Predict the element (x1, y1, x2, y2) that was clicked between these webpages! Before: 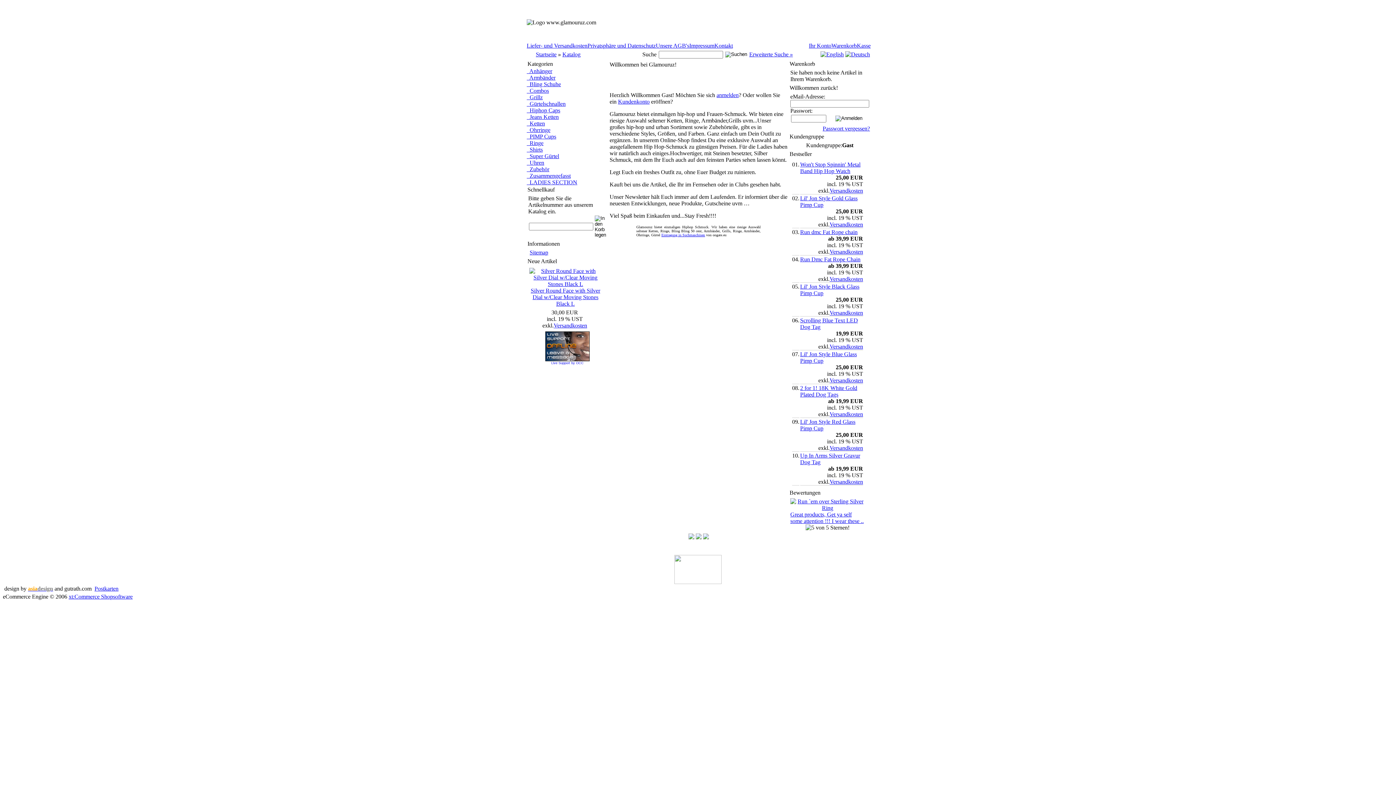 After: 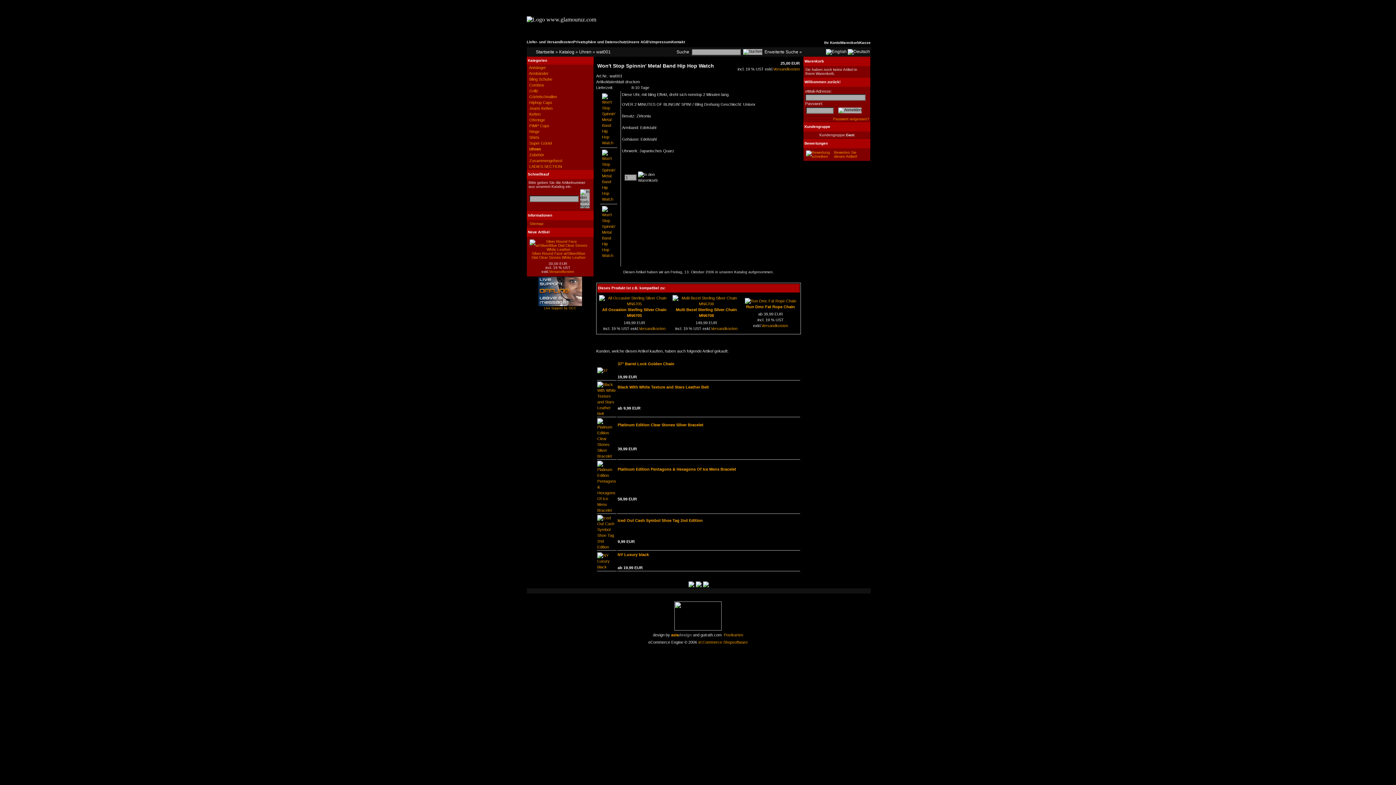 Action: bbox: (800, 161, 860, 174) label: Won't Stop Spinnin' Metal Band Hip Hop Watch